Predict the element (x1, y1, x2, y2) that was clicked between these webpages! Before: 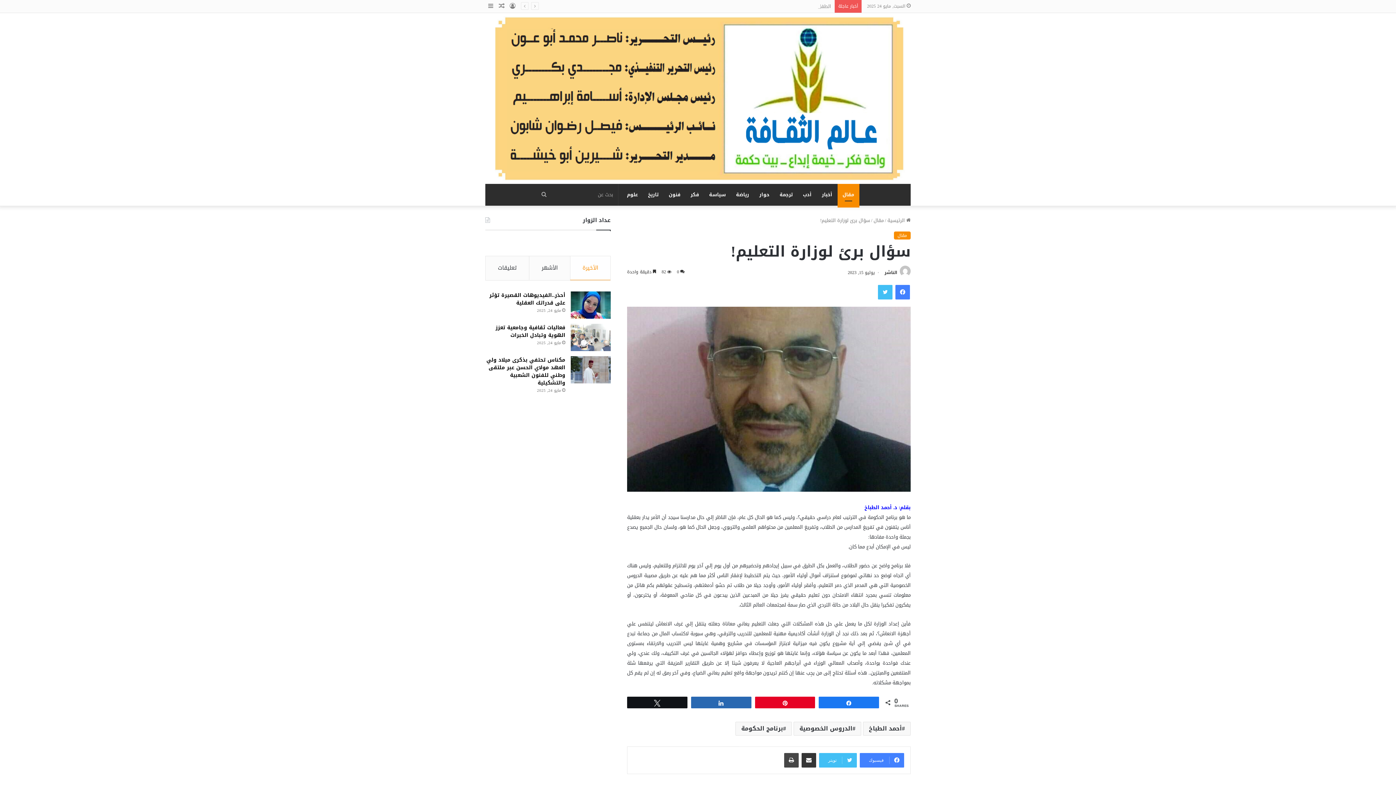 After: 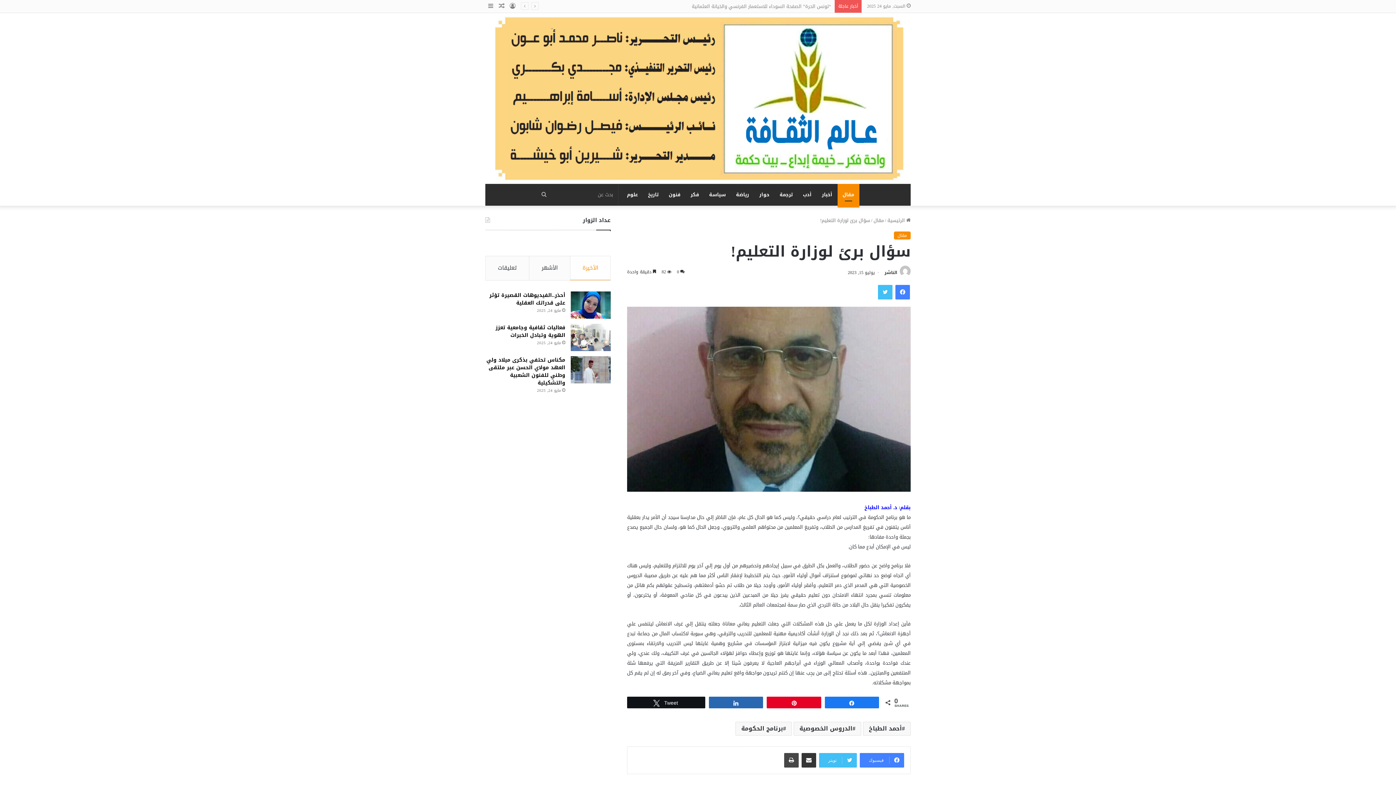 Action: bbox: (627, 697, 687, 708) label: Tweet